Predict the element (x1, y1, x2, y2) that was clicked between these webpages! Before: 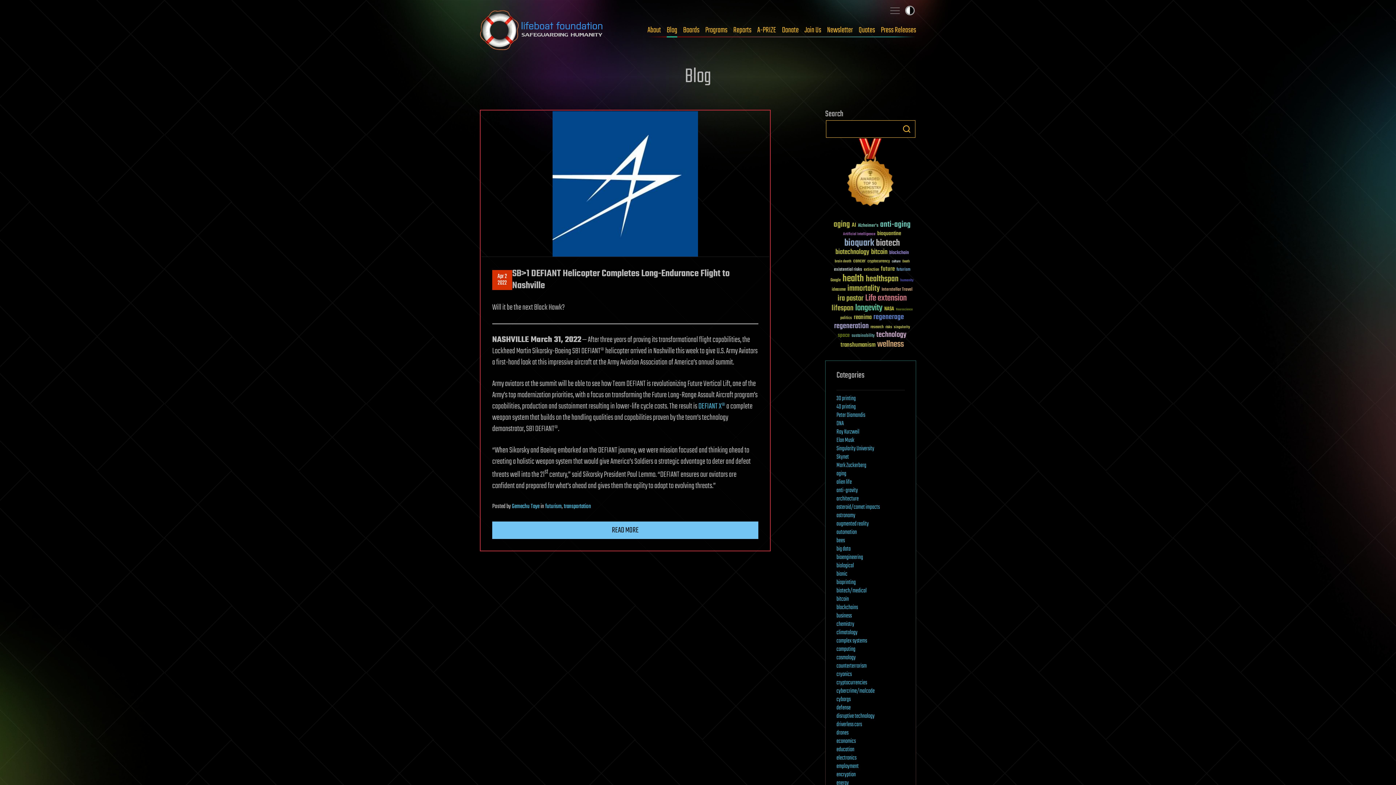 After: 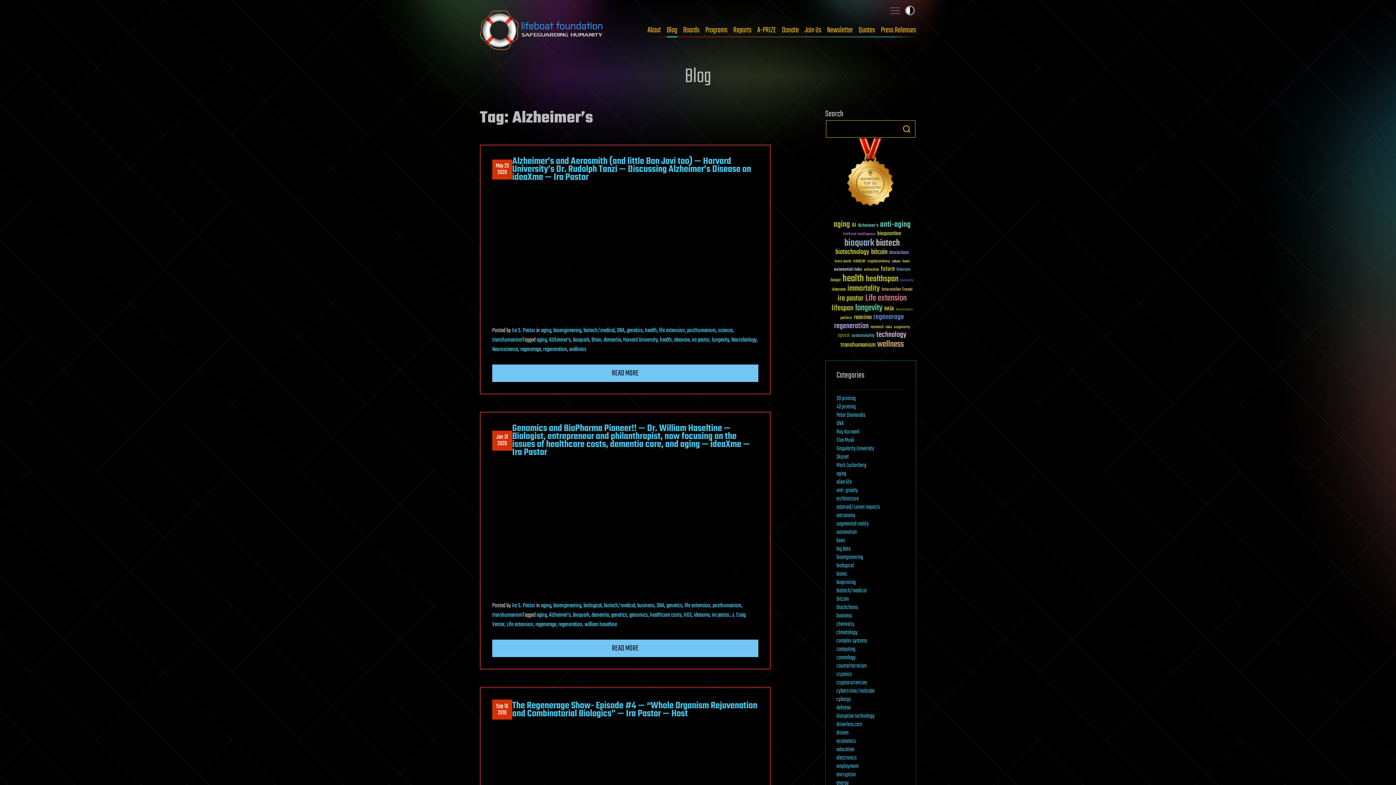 Action: bbox: (858, 223, 878, 228) label: Alzheimer's (36 items)